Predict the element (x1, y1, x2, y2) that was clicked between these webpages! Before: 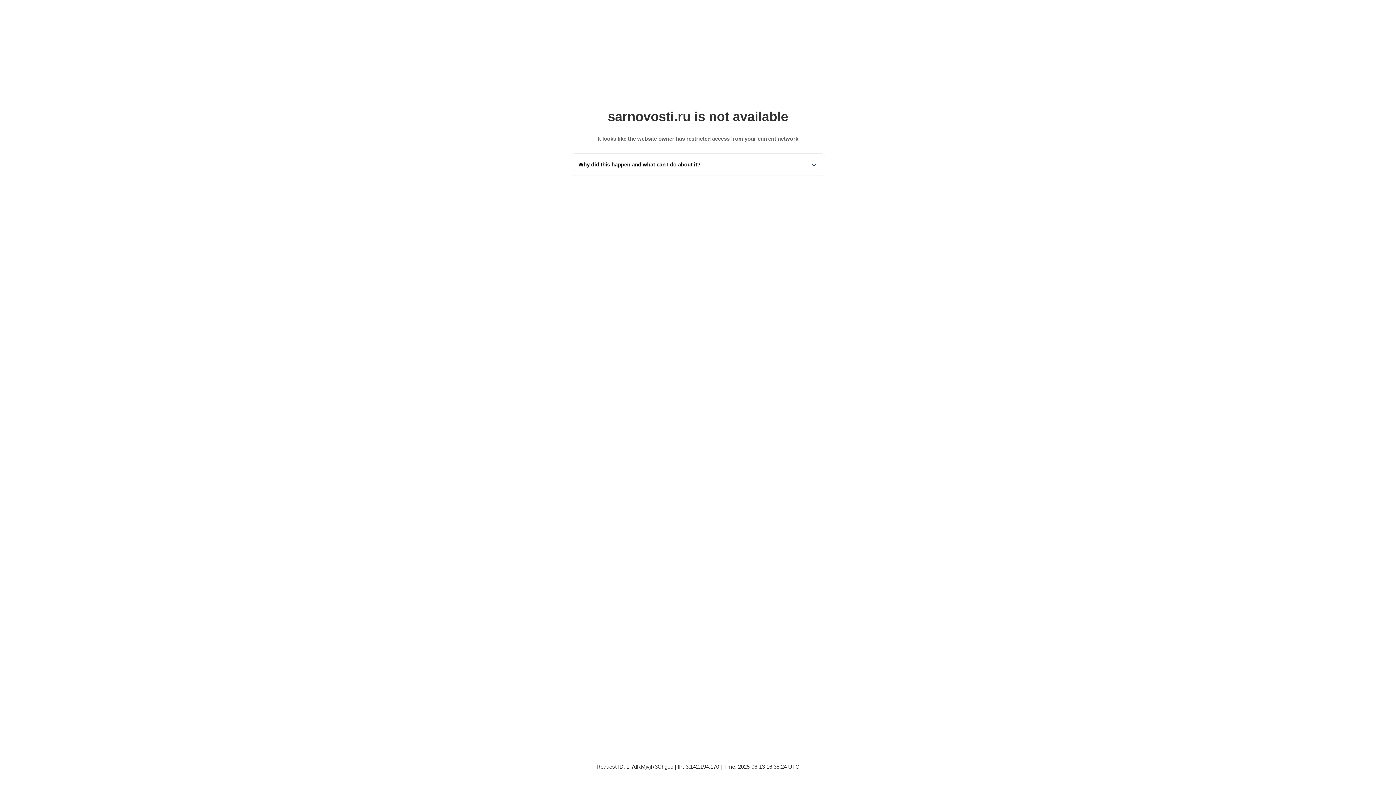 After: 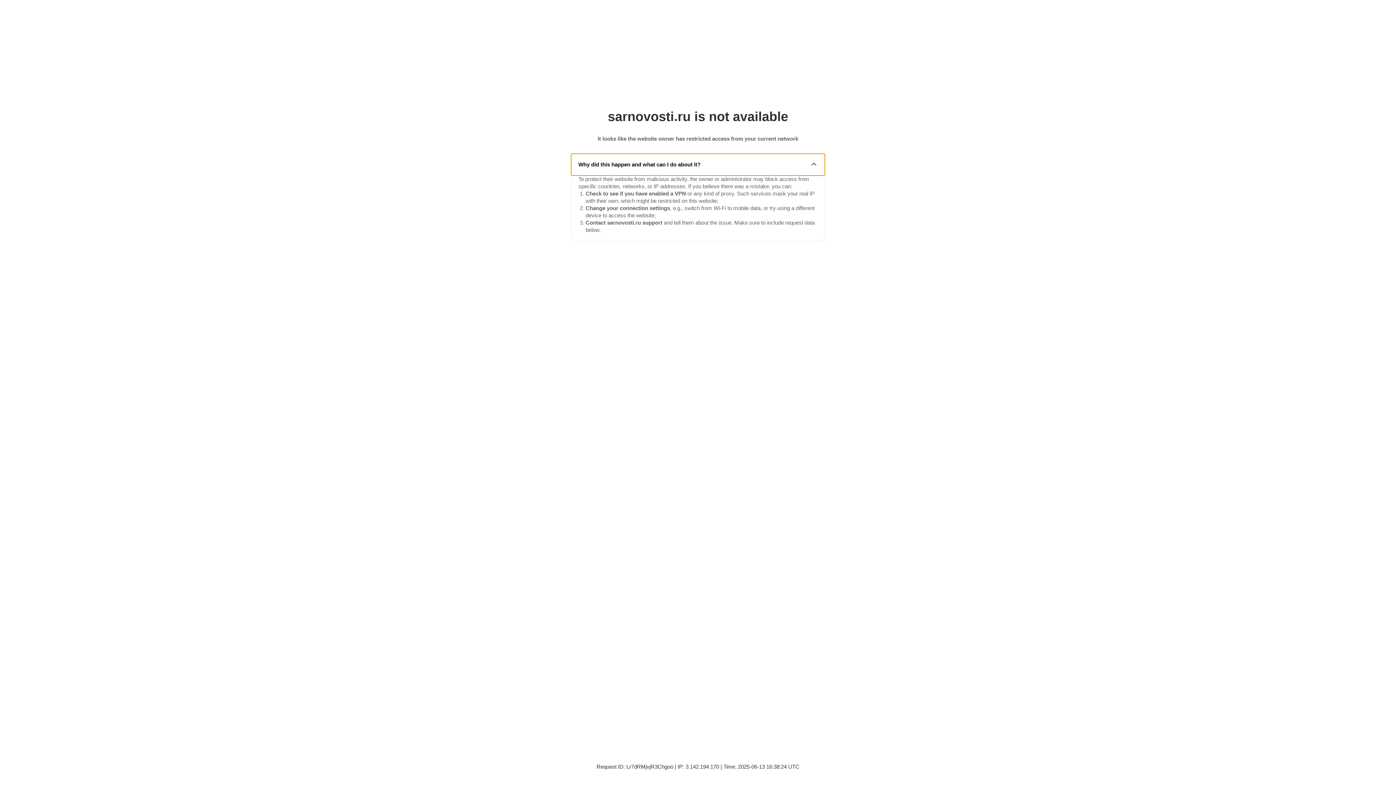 Action: bbox: (571, 153, 825, 175) label: Why did this happen and what can I do about it?